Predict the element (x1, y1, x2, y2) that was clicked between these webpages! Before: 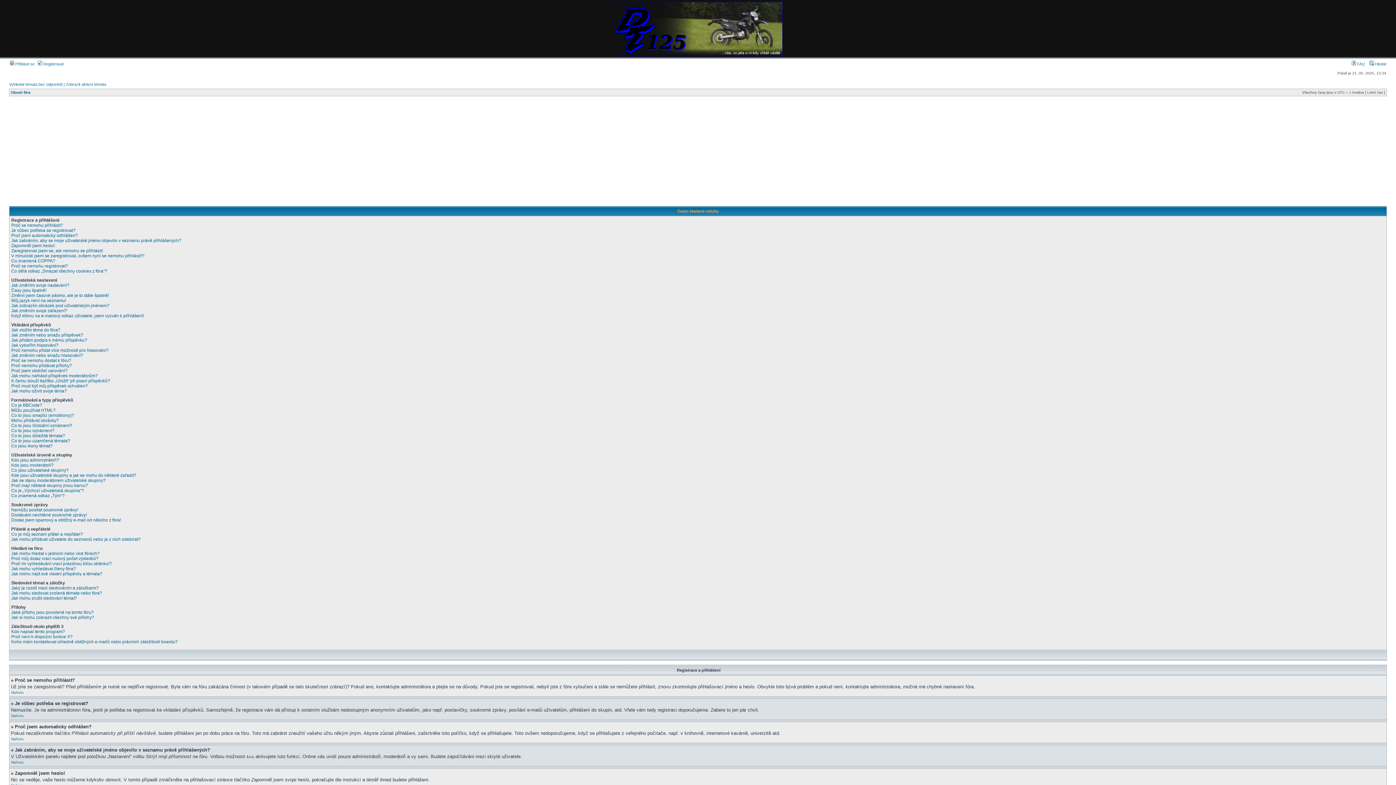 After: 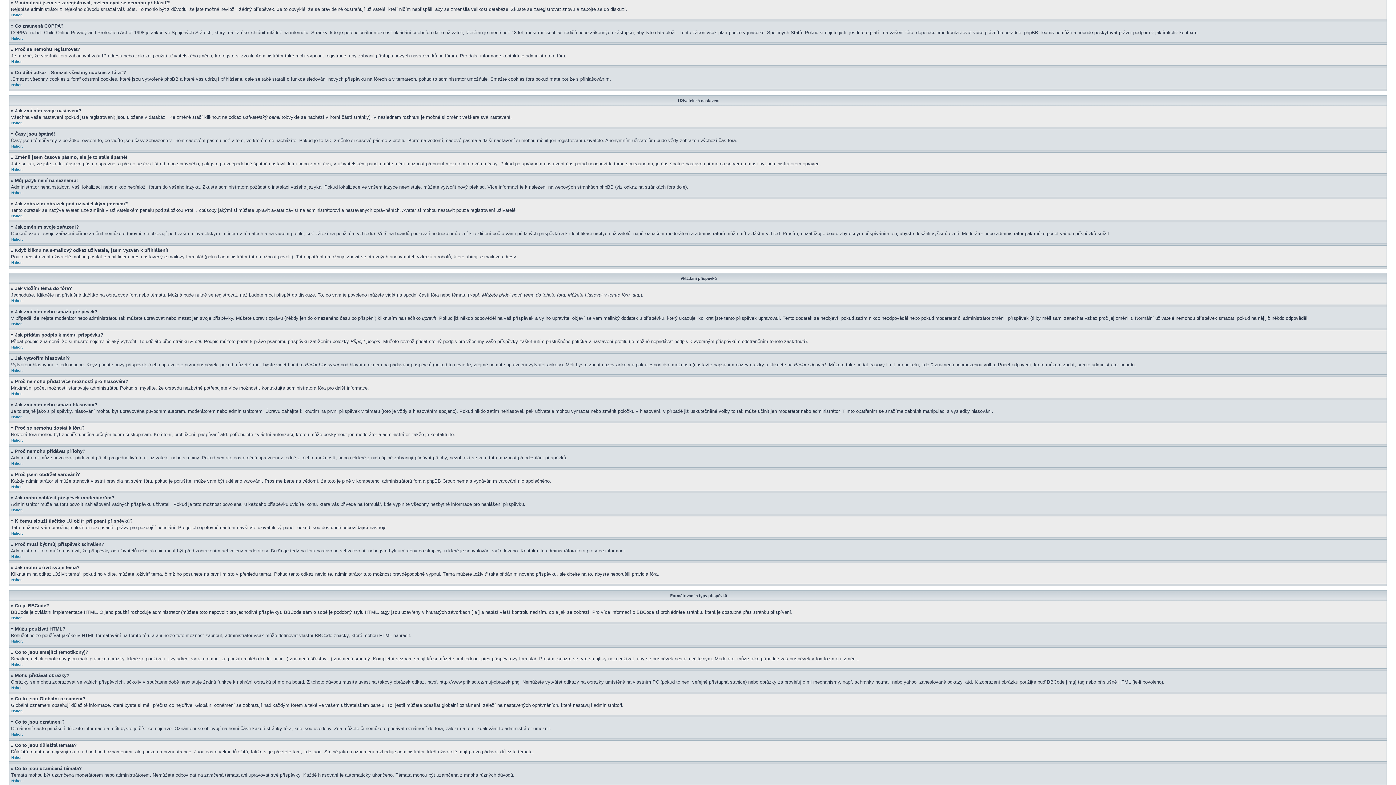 Action: bbox: (11, 253, 144, 258) label: V minulosti jsem se zaregistroval, ovšem nyní se nemohu přihlásit?!